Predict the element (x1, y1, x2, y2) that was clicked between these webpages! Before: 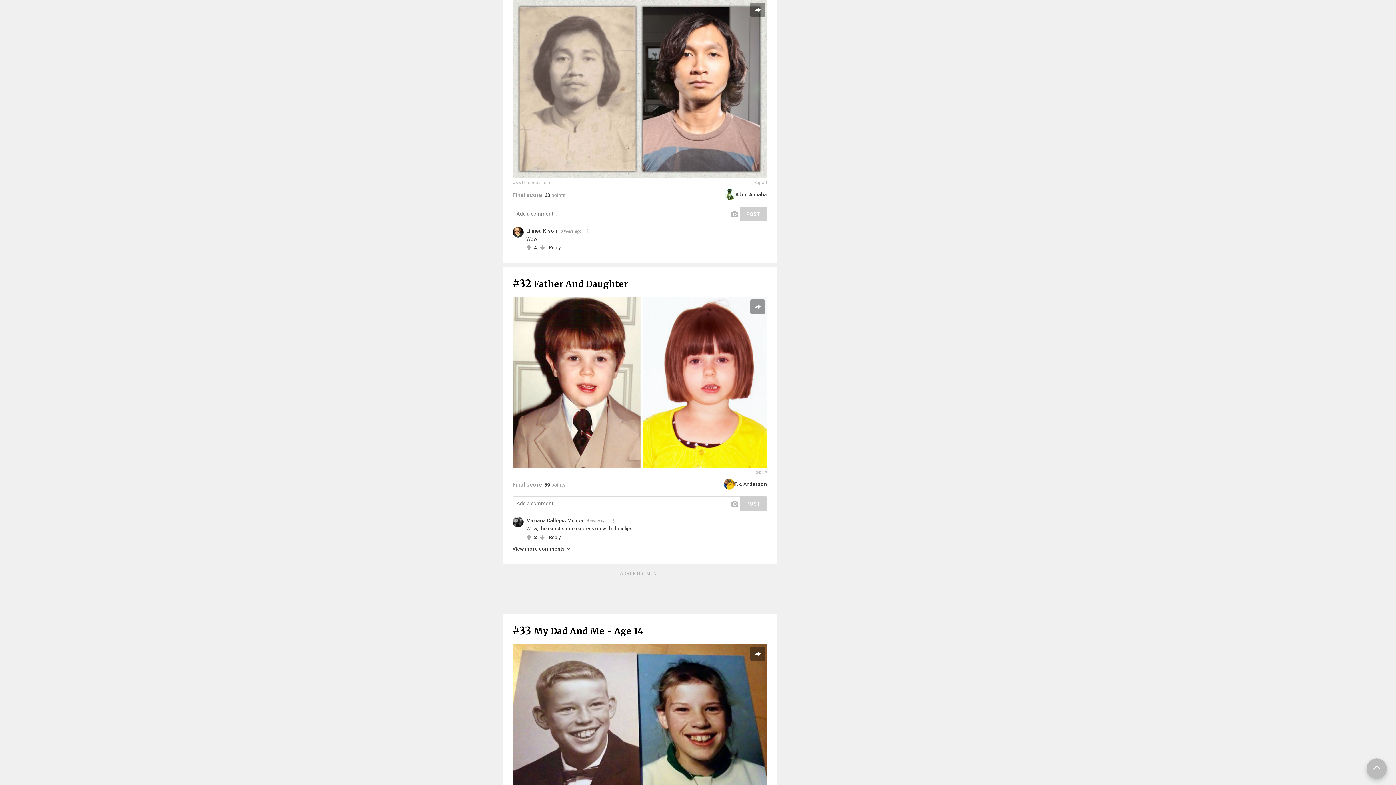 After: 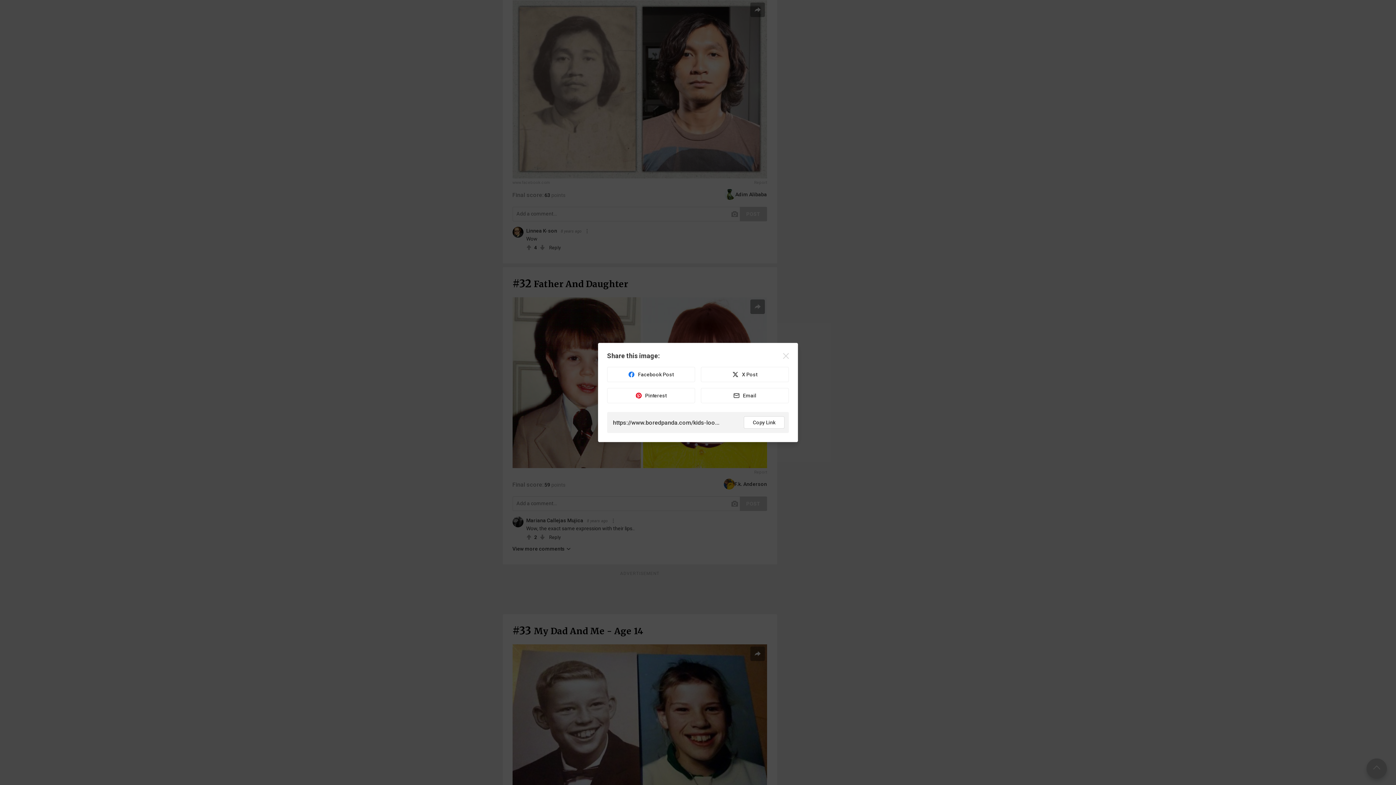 Action: bbox: (750, 299, 764, 314)